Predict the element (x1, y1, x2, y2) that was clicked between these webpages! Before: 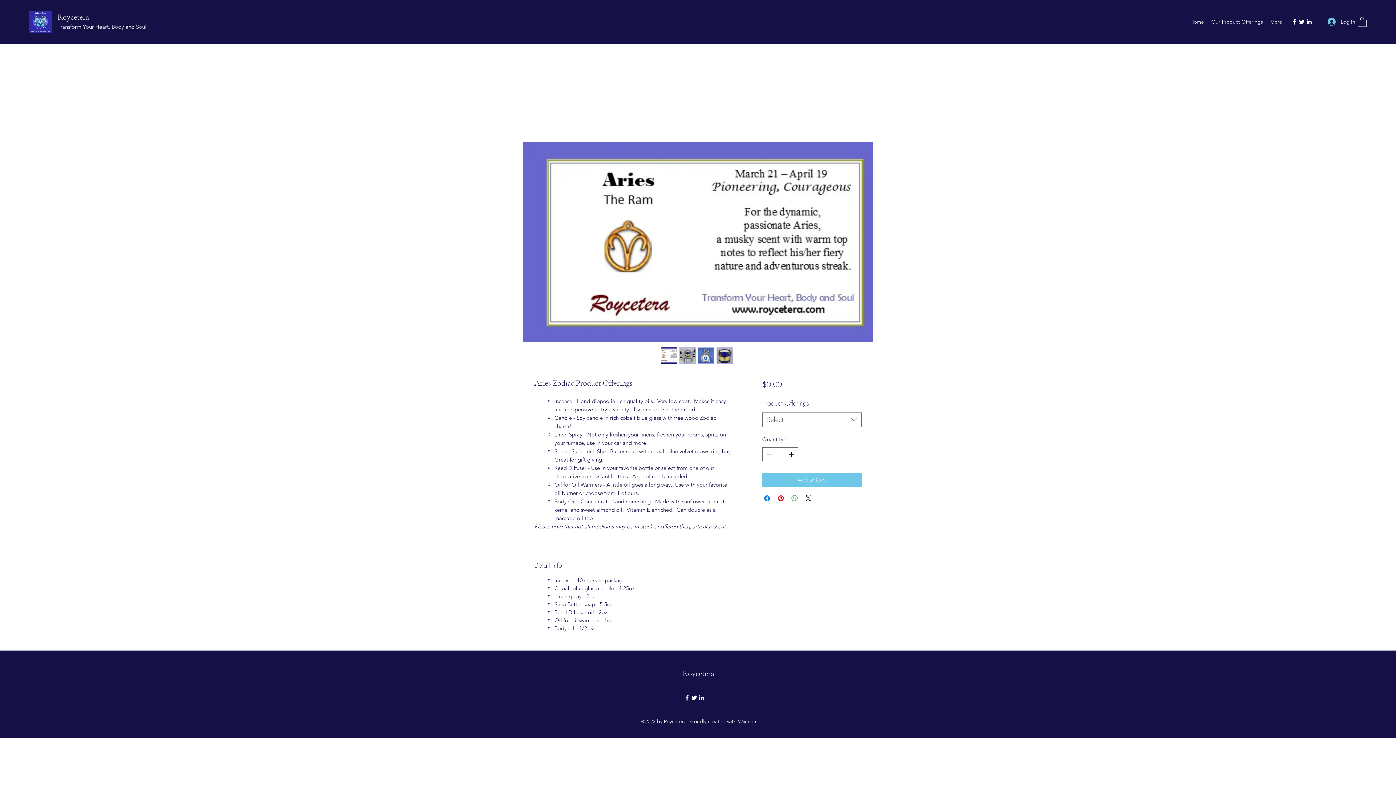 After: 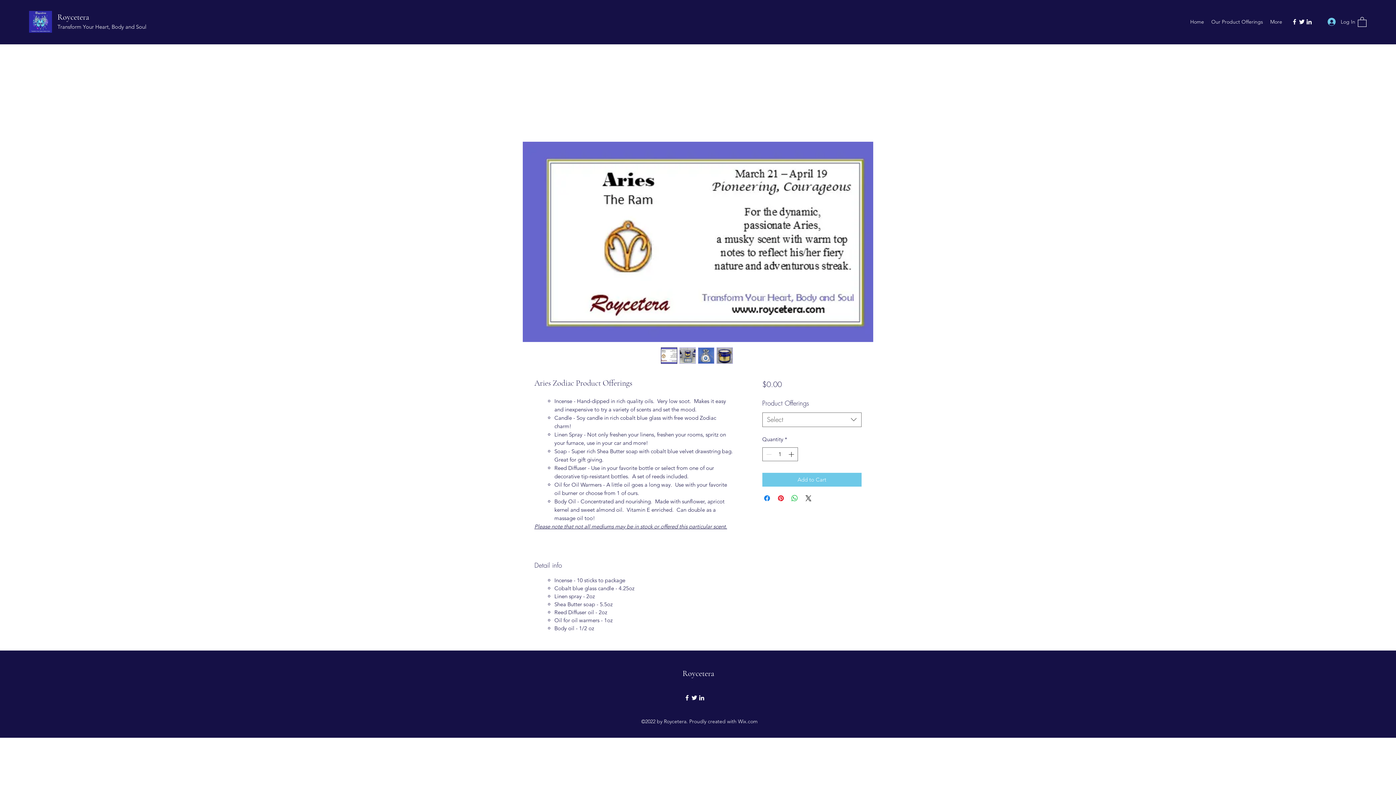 Action: label: Facebook bbox: (1291, 18, 1298, 25)